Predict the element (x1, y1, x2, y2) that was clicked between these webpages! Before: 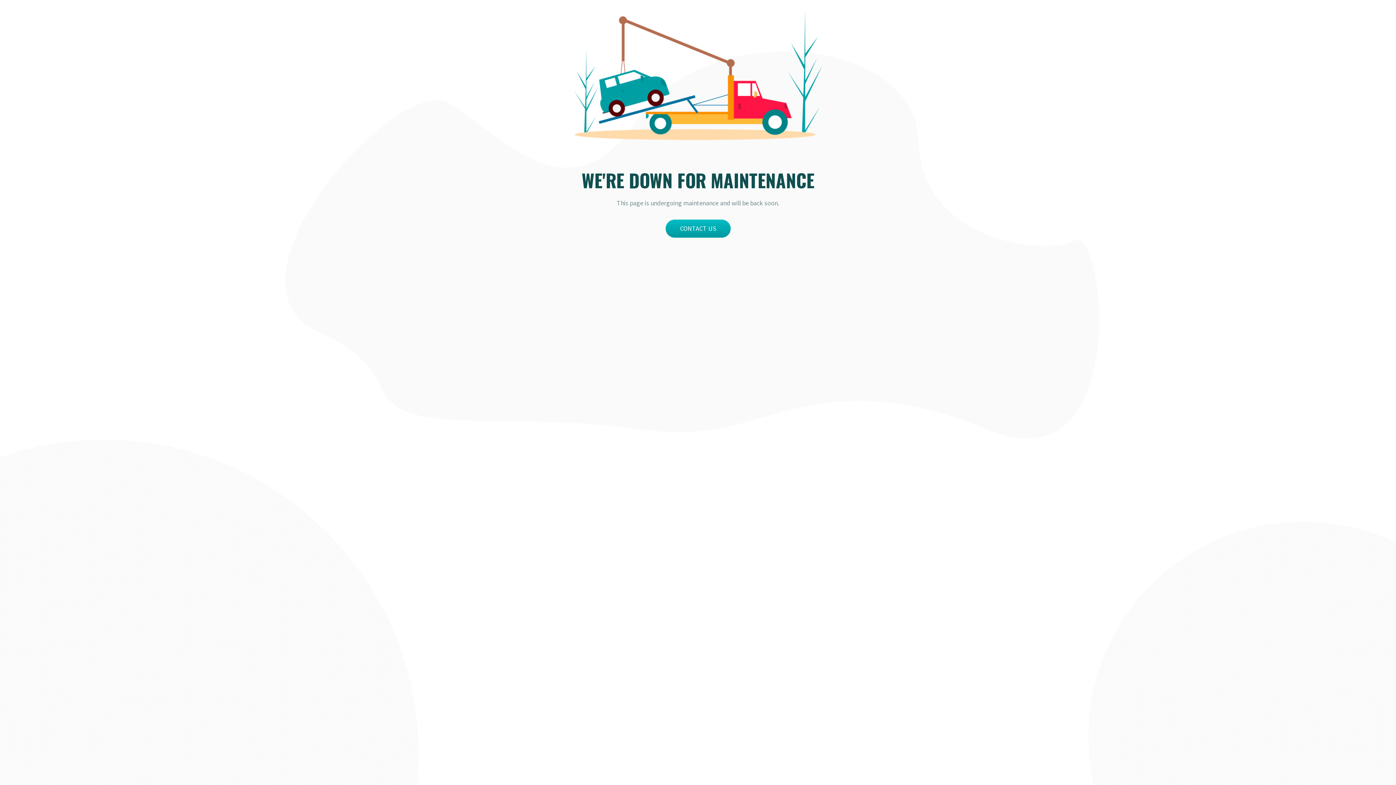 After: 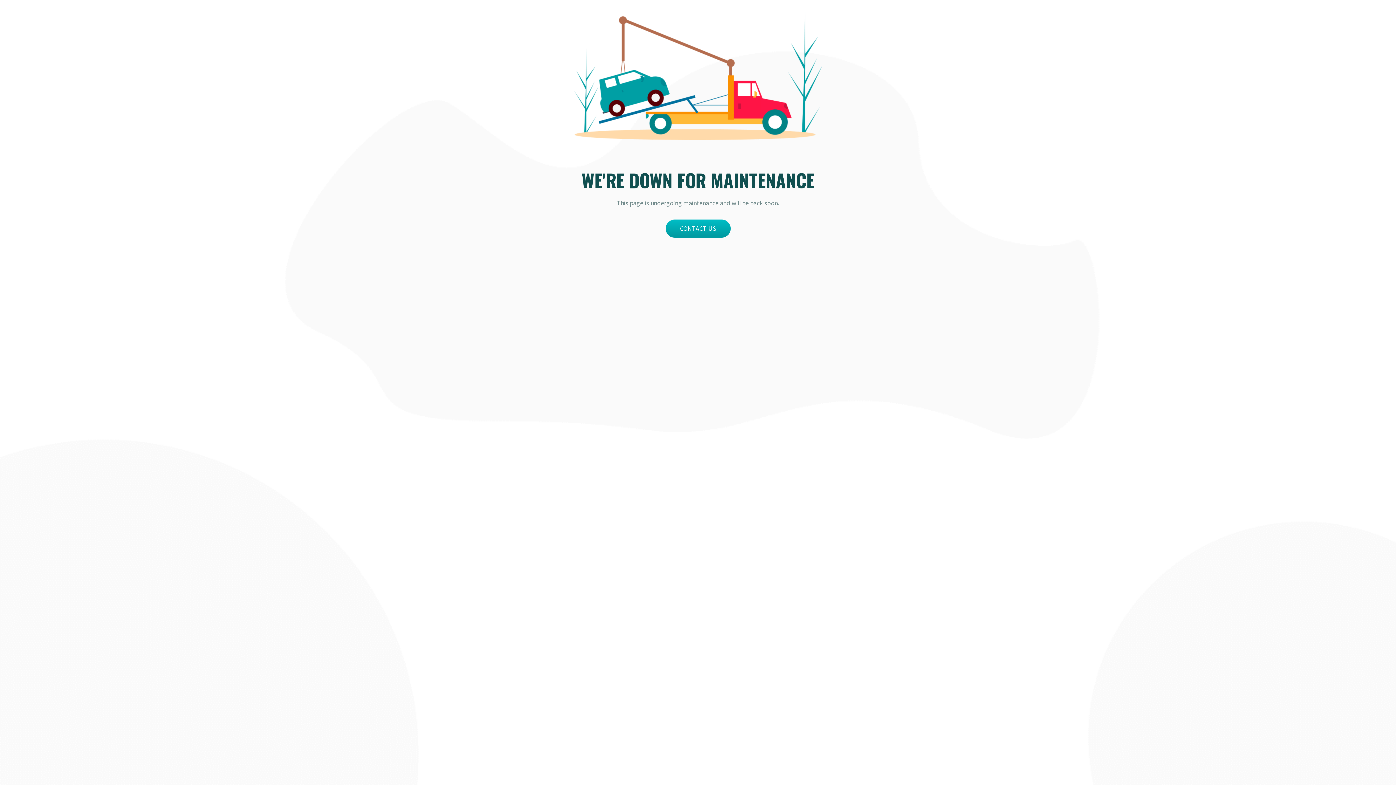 Action: label: CONTACT US bbox: (665, 219, 730, 237)